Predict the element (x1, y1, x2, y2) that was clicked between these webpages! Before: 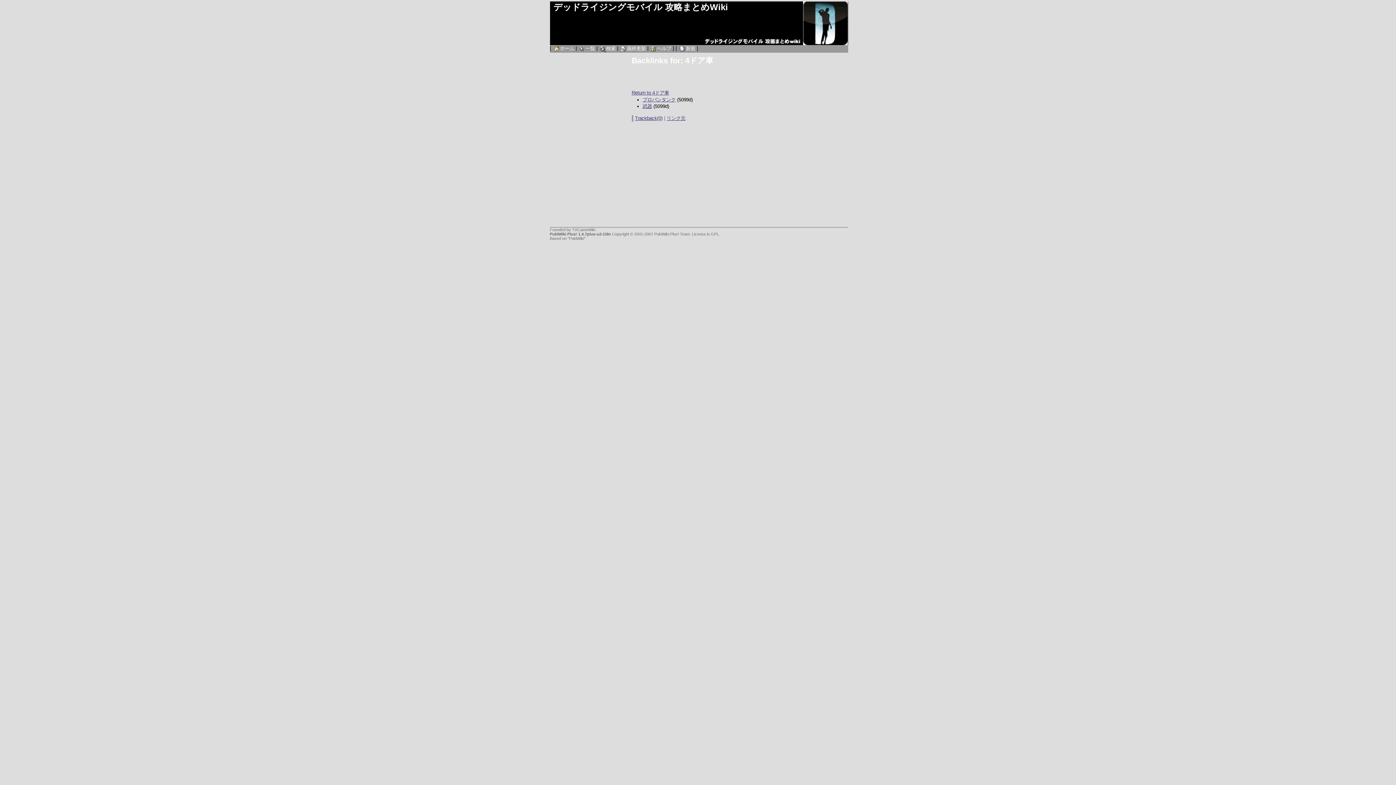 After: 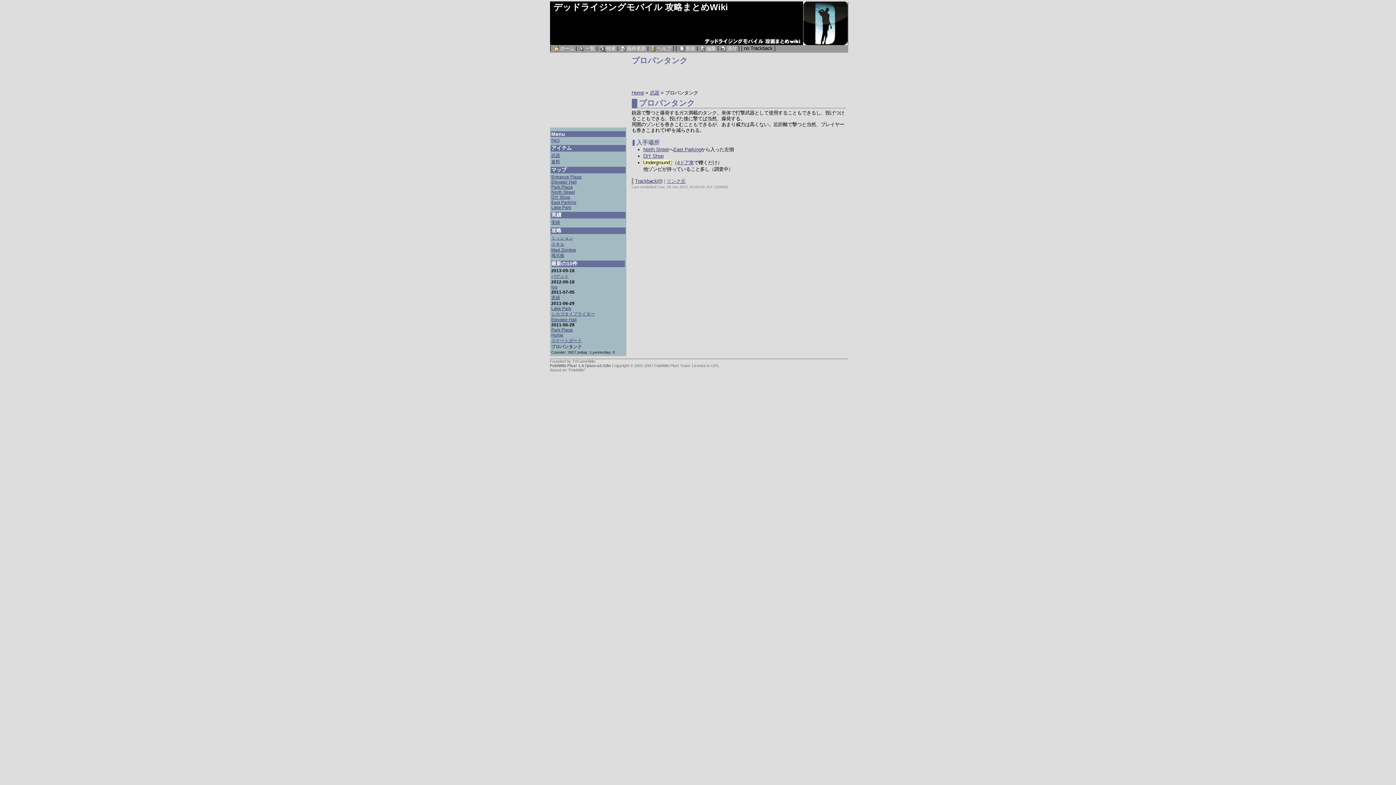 Action: label: プロパンタンク bbox: (642, 97, 675, 102)